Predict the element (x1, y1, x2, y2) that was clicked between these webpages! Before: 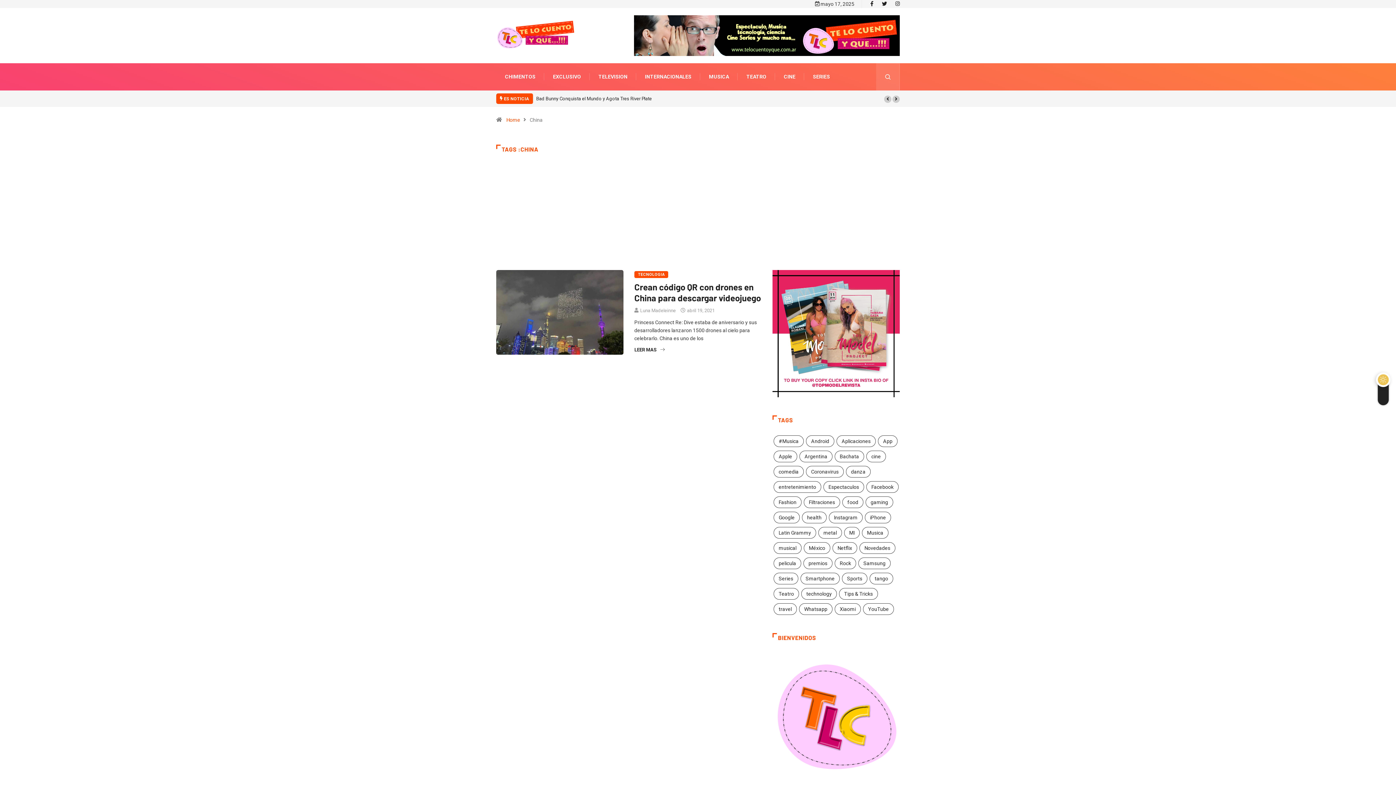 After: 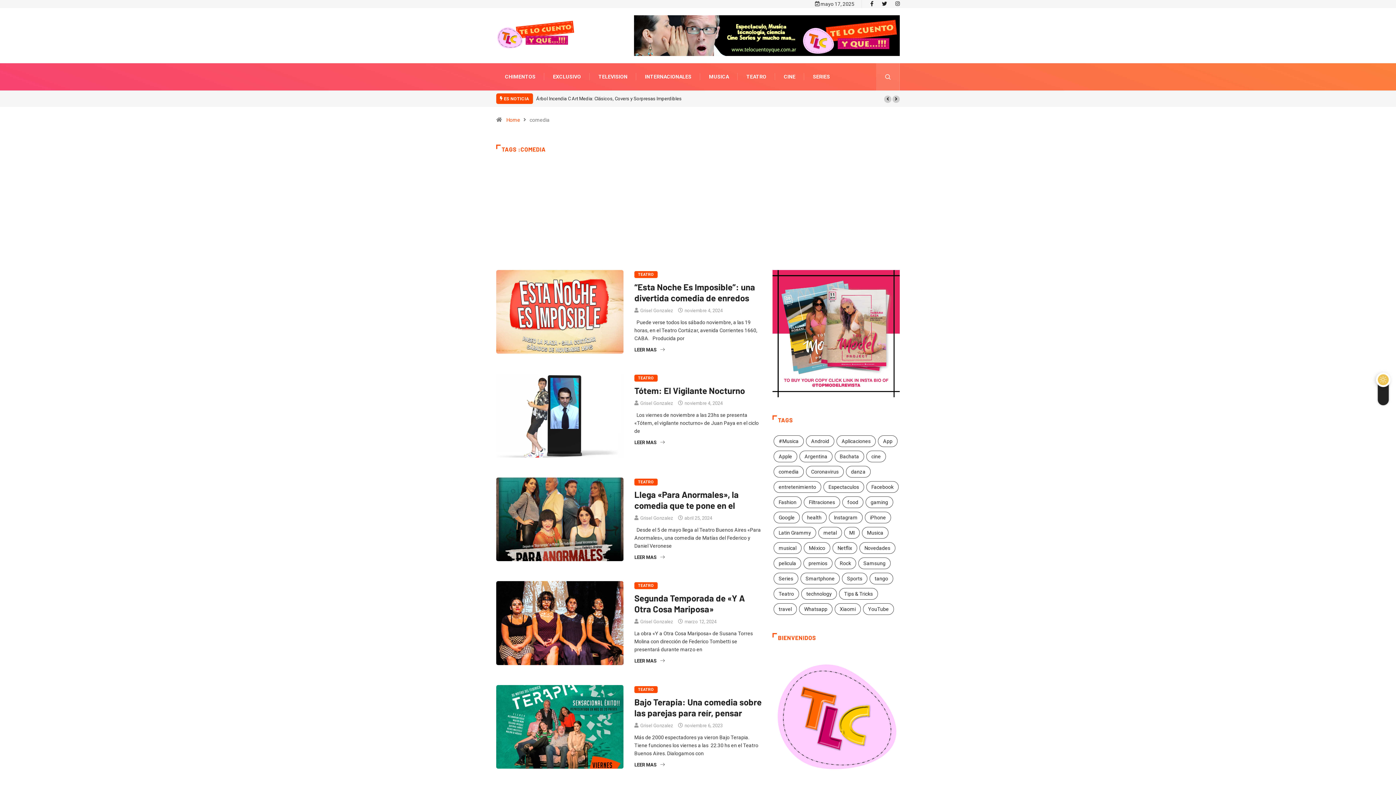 Action: bbox: (773, 466, 804, 477) label: comedia (6 elementos)